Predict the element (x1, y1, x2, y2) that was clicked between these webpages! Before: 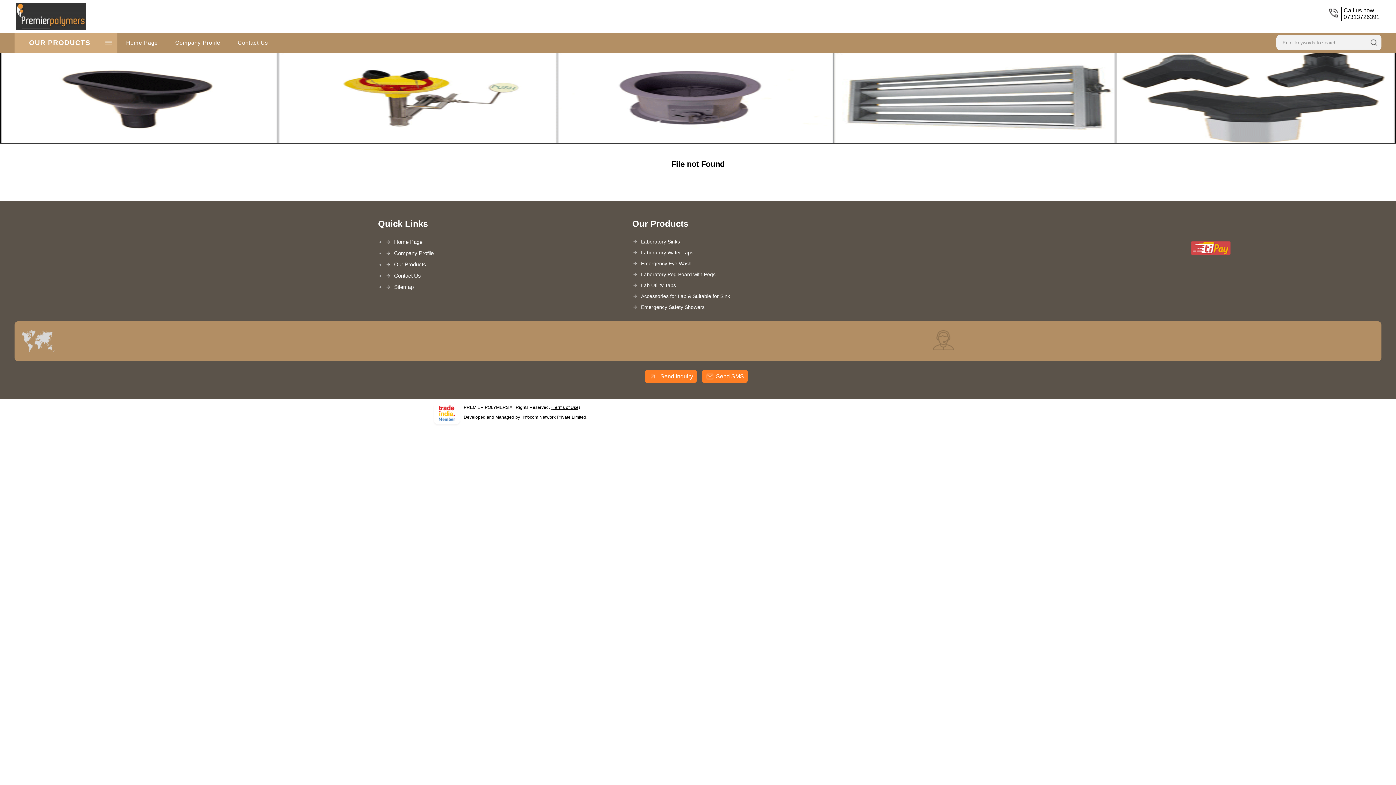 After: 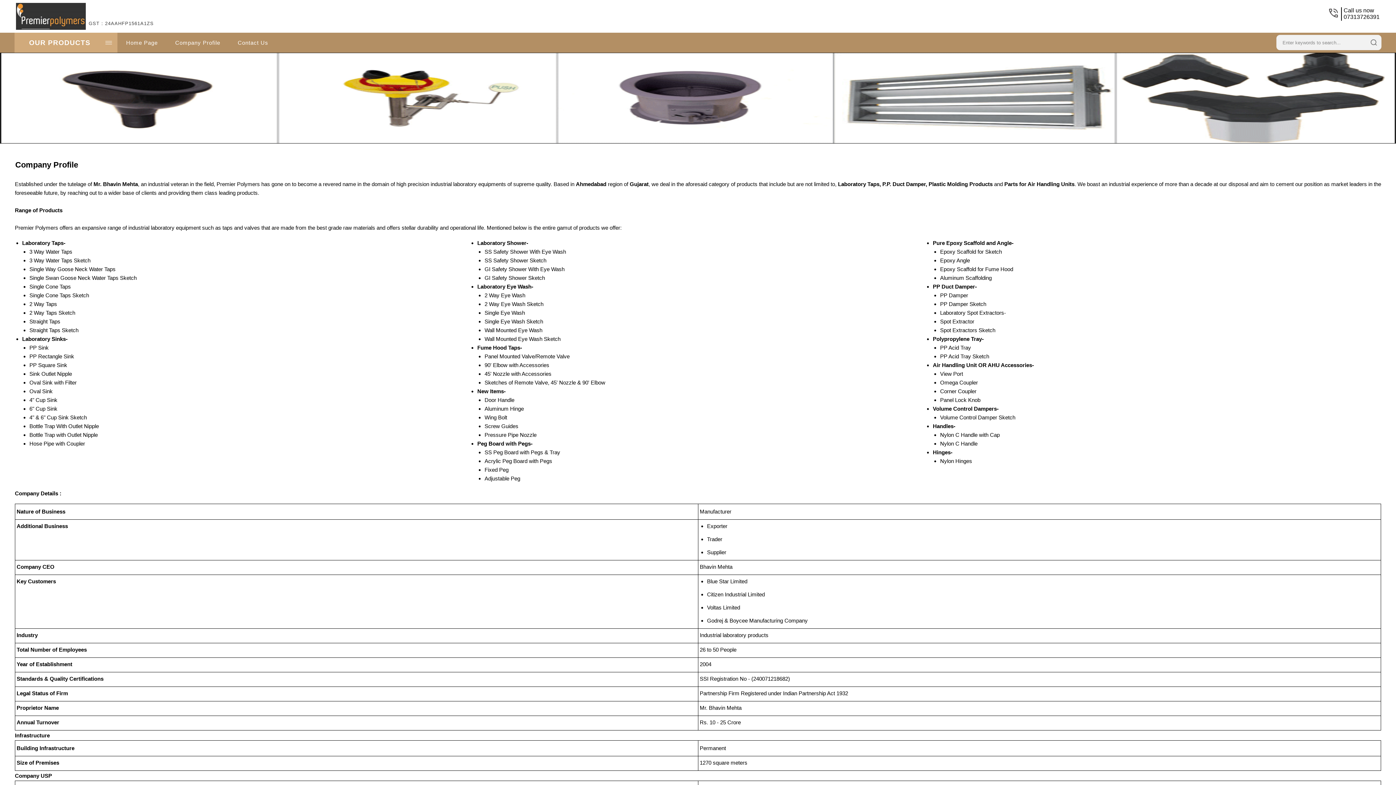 Action: bbox: (385, 247, 610, 259) label: Company Profile